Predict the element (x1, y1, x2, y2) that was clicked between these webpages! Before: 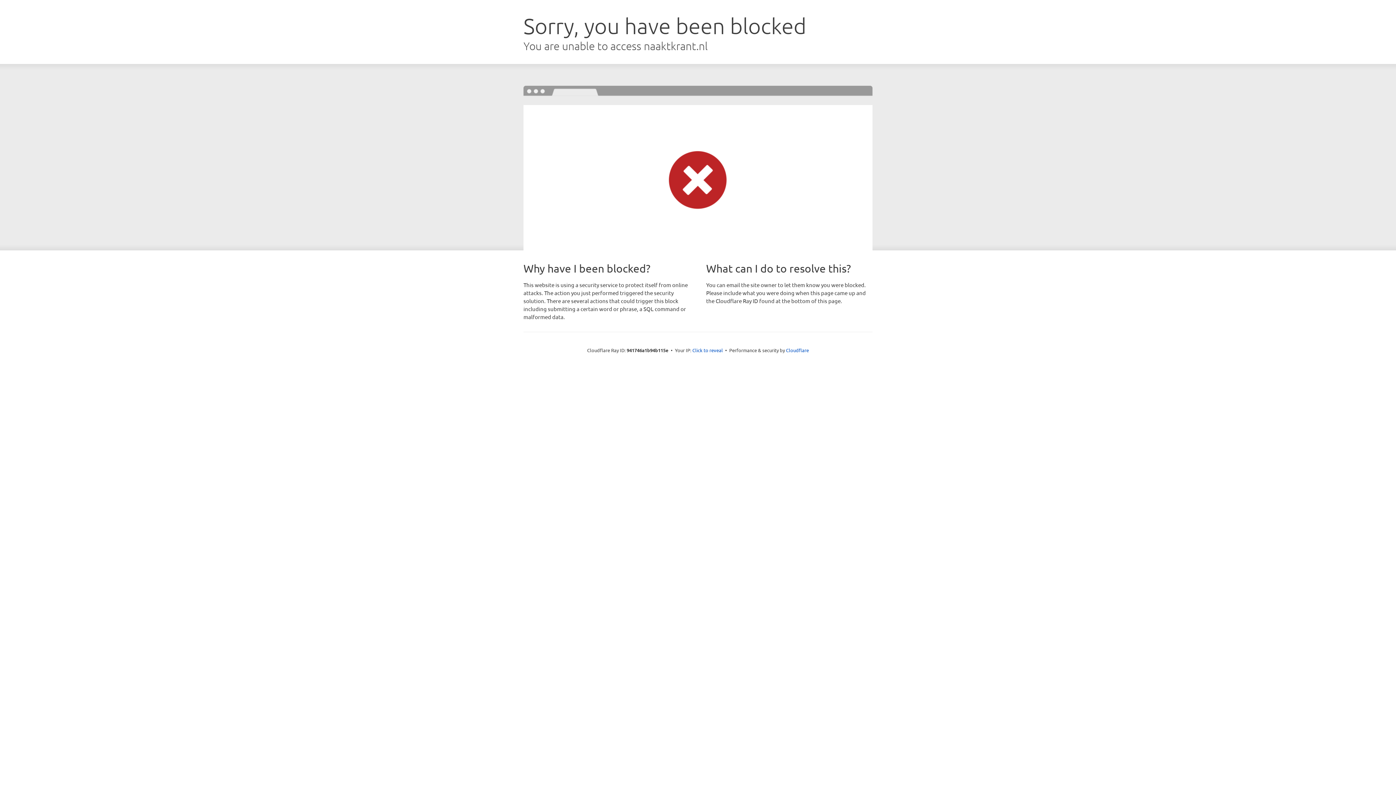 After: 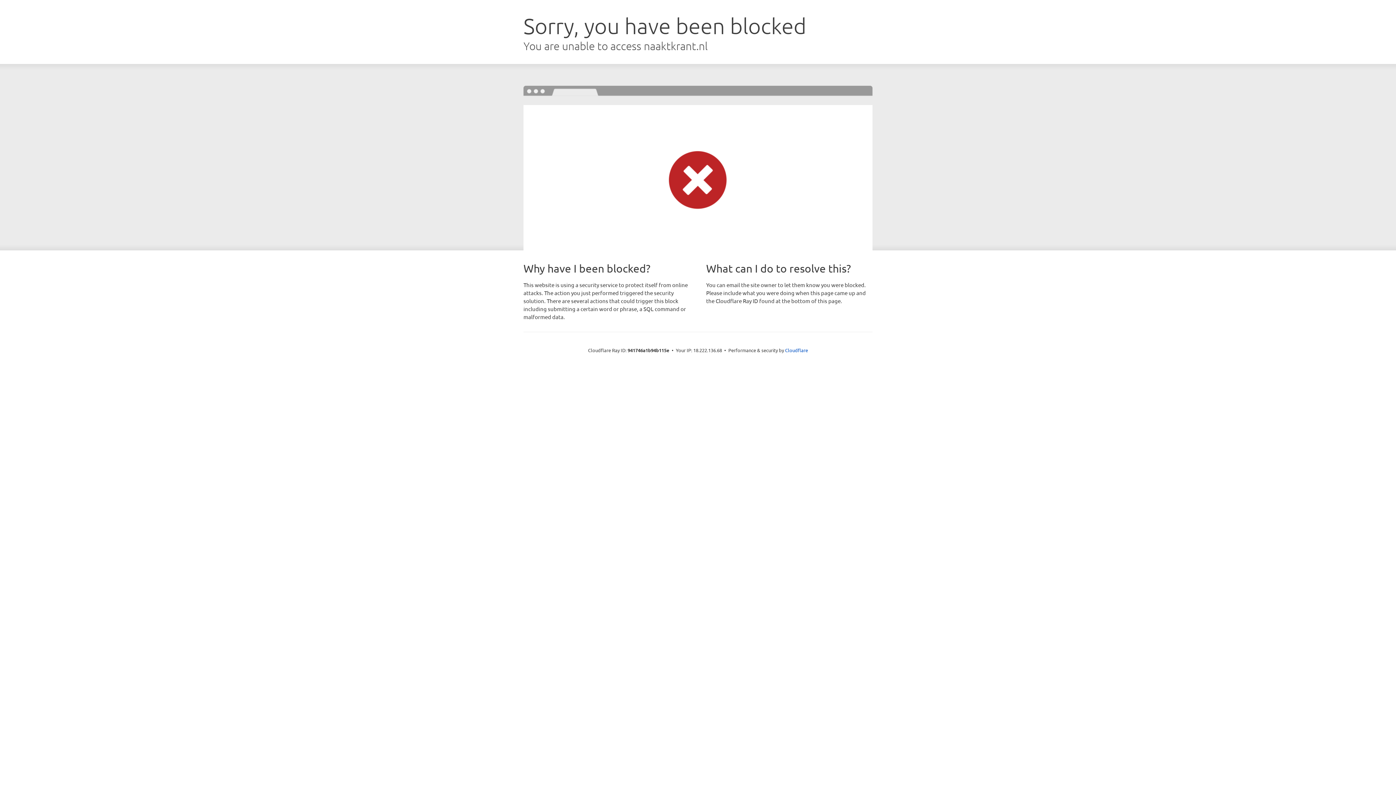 Action: label: Click to reveal bbox: (692, 346, 723, 353)